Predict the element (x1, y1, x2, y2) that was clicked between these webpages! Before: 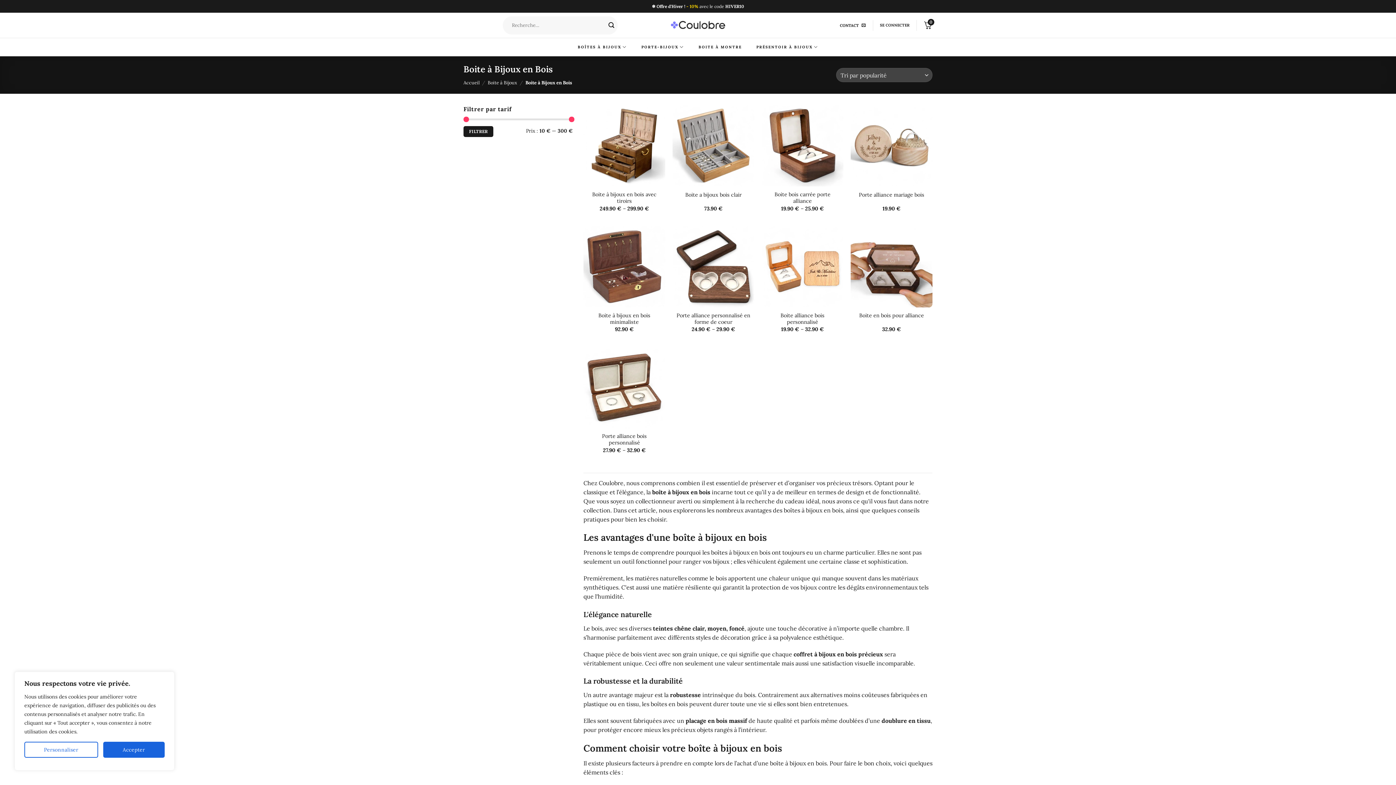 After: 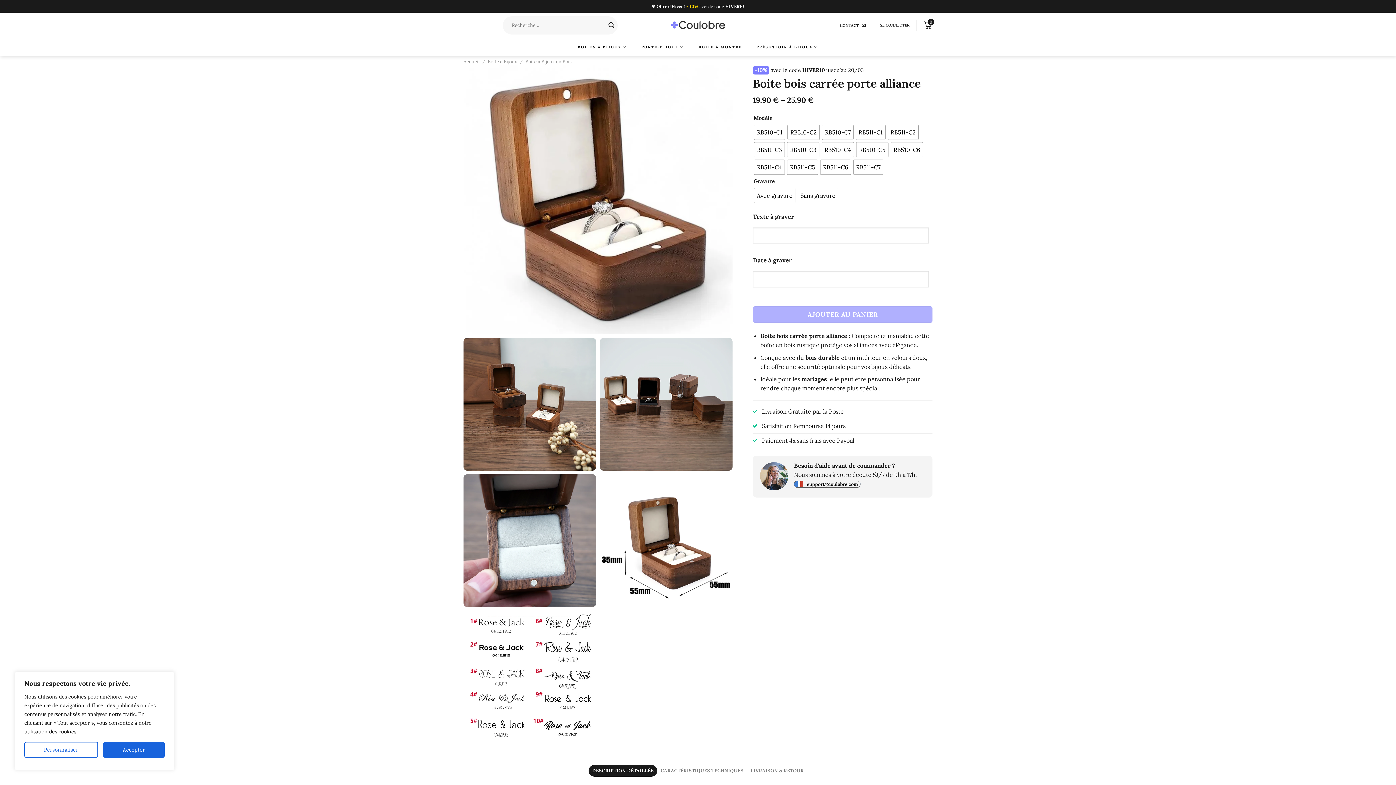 Action: bbox: (765, 191, 840, 204) label: Boite bois carrée porte alliance